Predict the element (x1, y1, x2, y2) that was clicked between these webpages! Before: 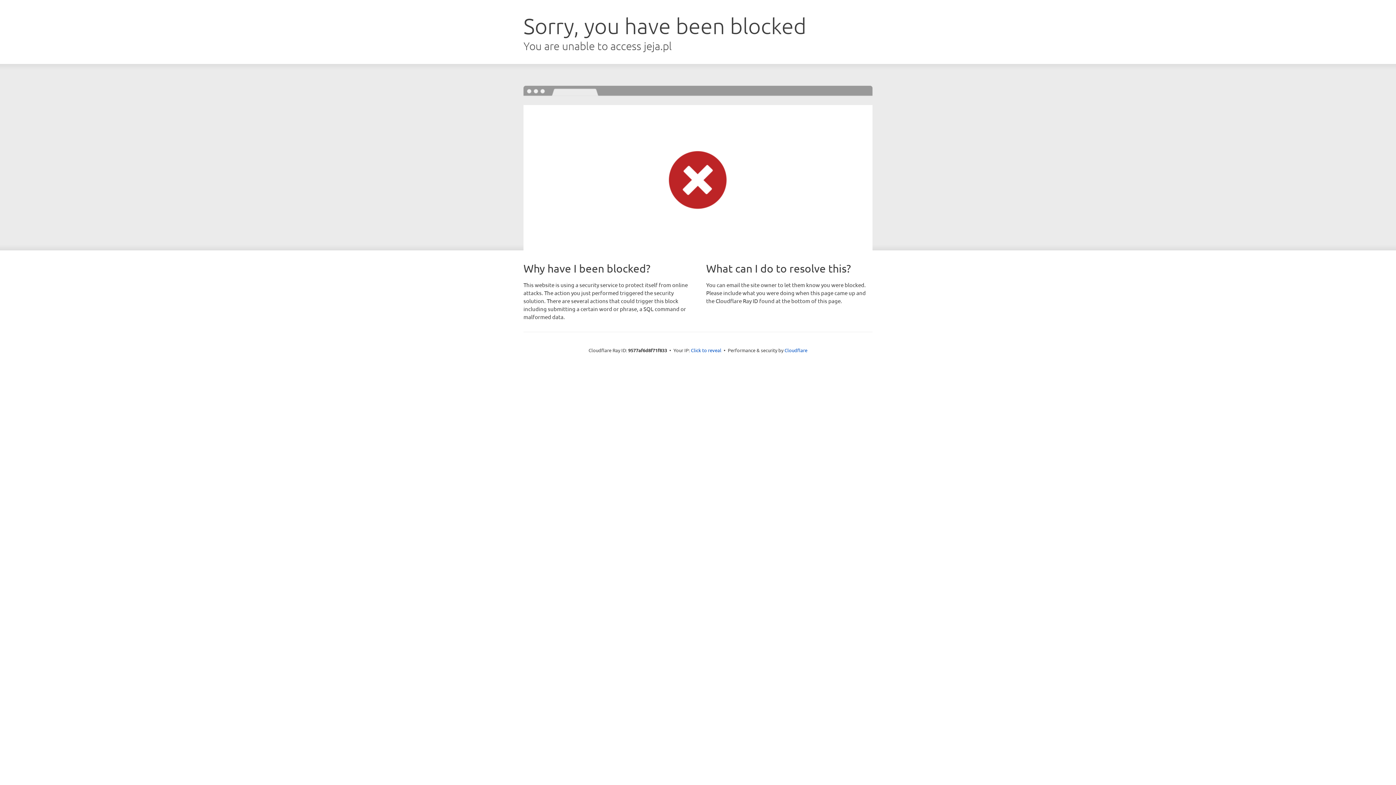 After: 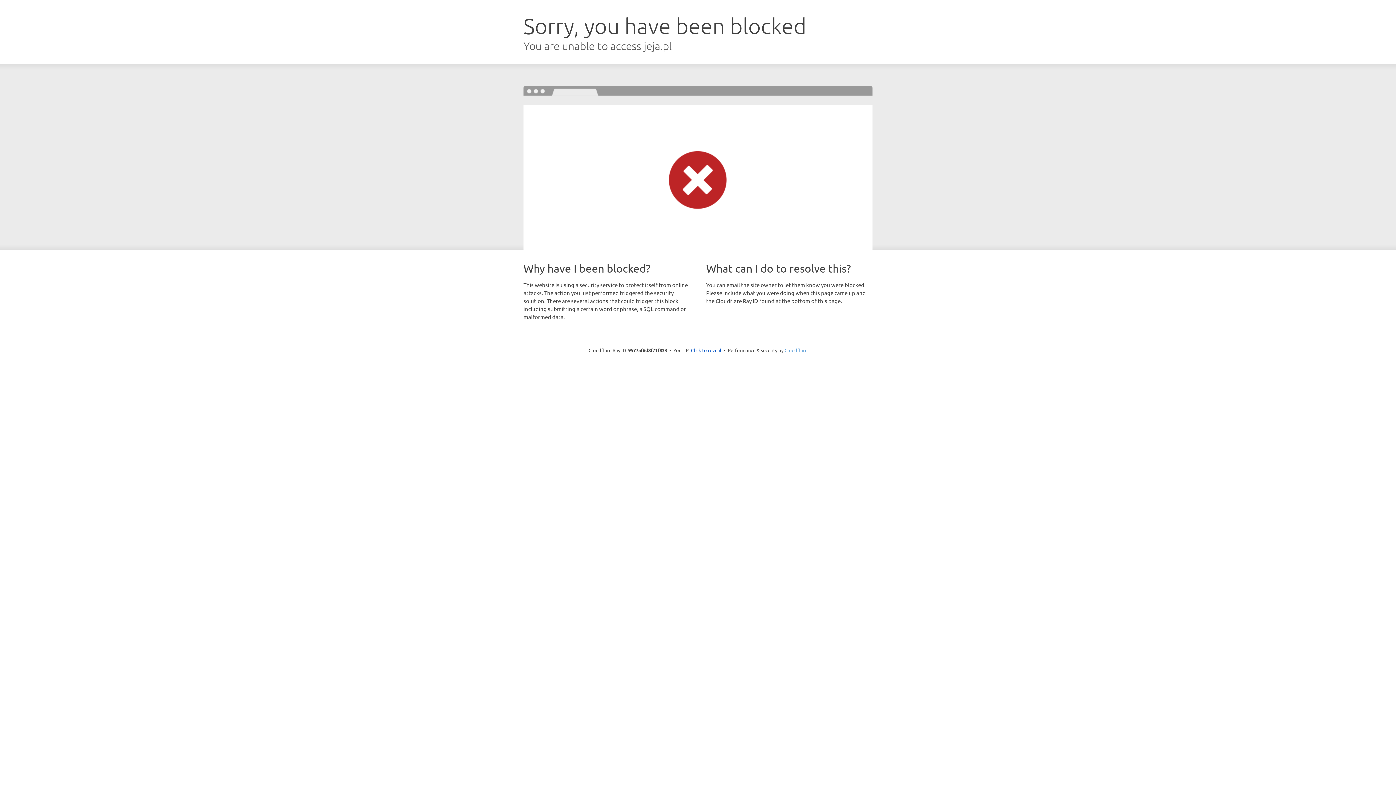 Action: bbox: (784, 347, 807, 353) label: Cloudflare